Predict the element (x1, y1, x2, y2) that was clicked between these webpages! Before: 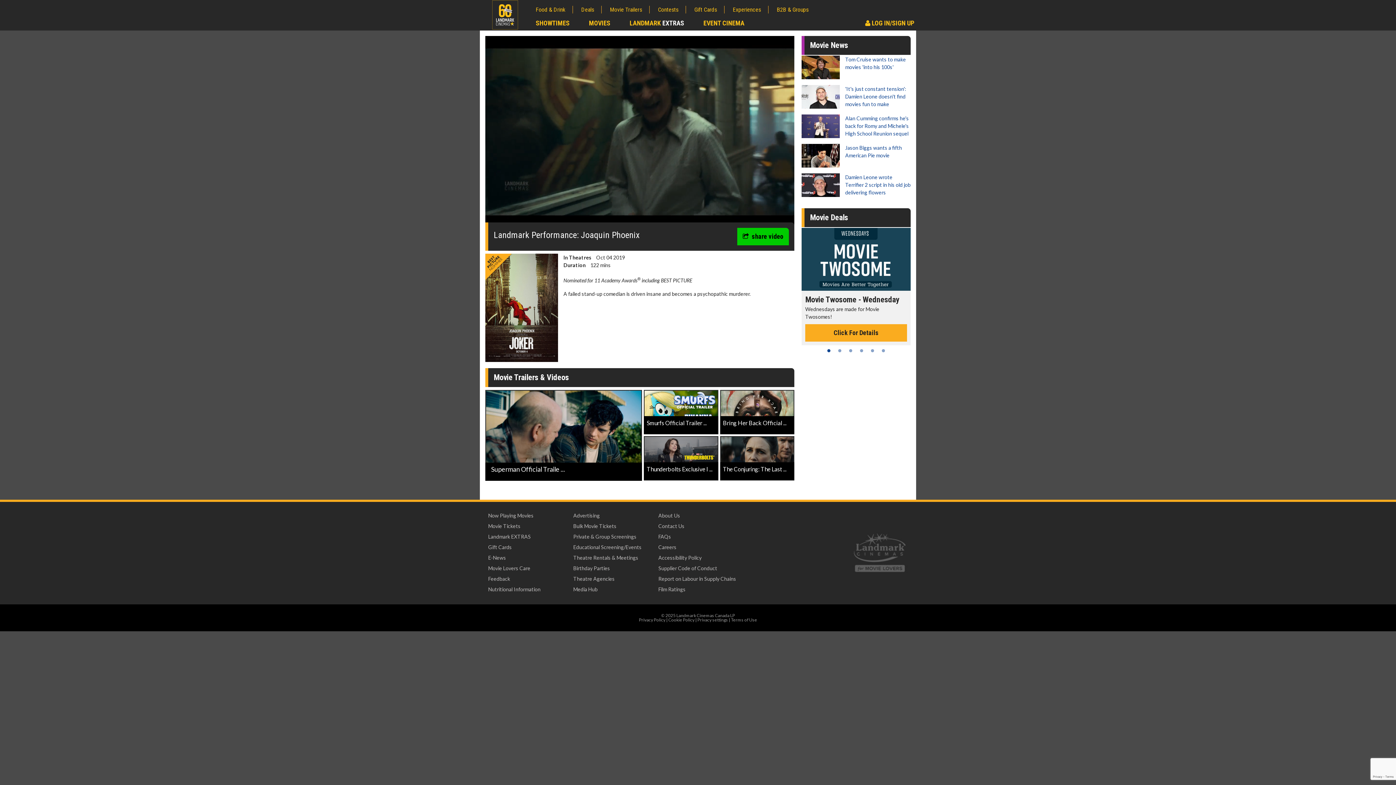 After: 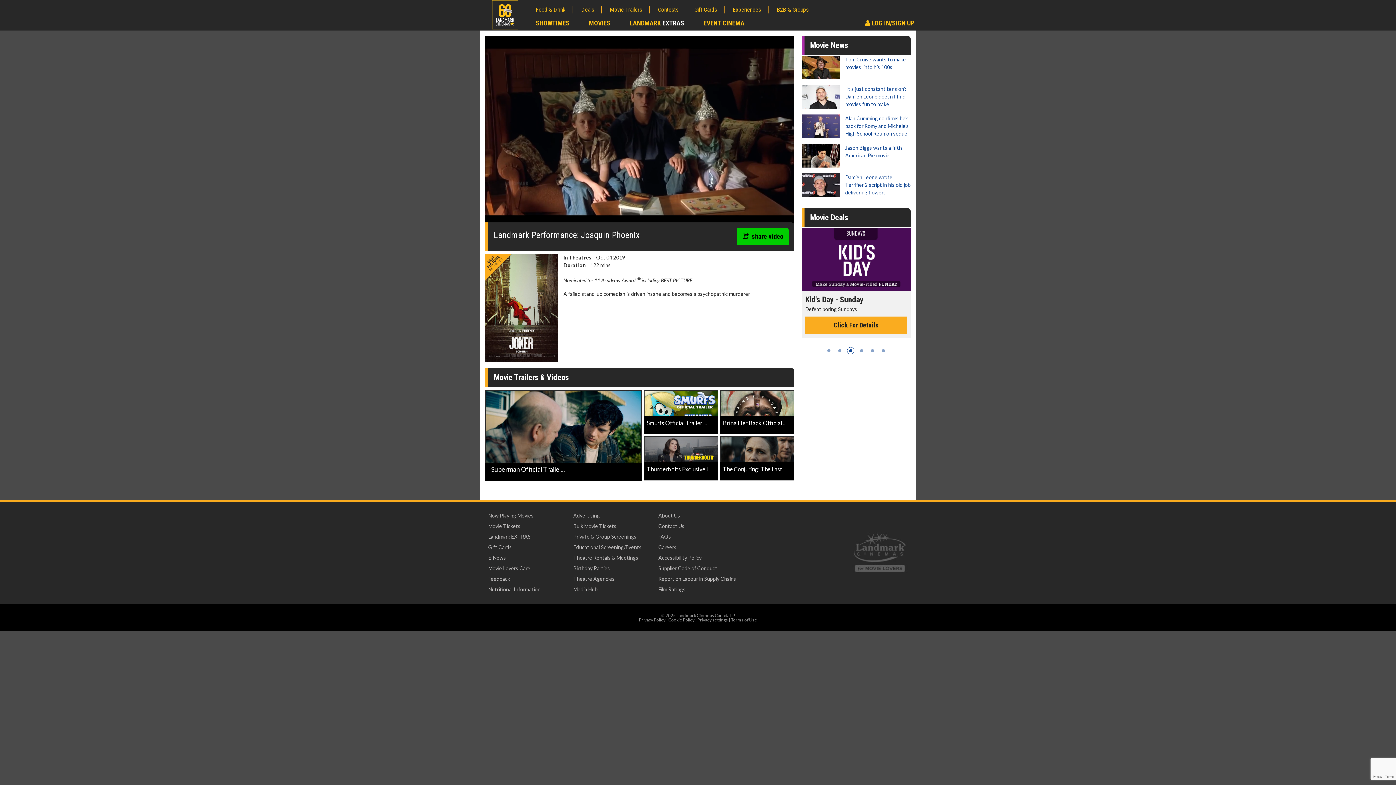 Action: bbox: (847, 347, 854, 354) label: item 3 of 6